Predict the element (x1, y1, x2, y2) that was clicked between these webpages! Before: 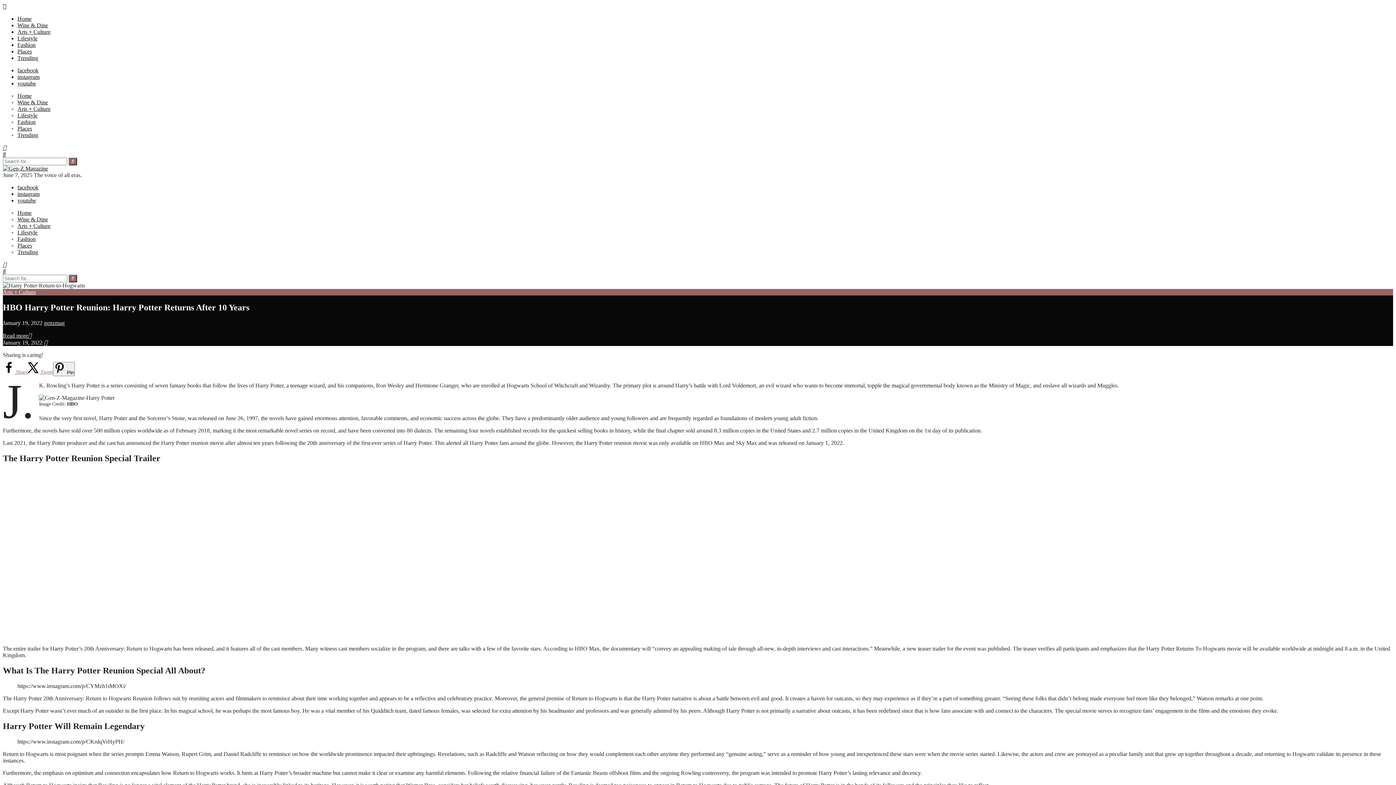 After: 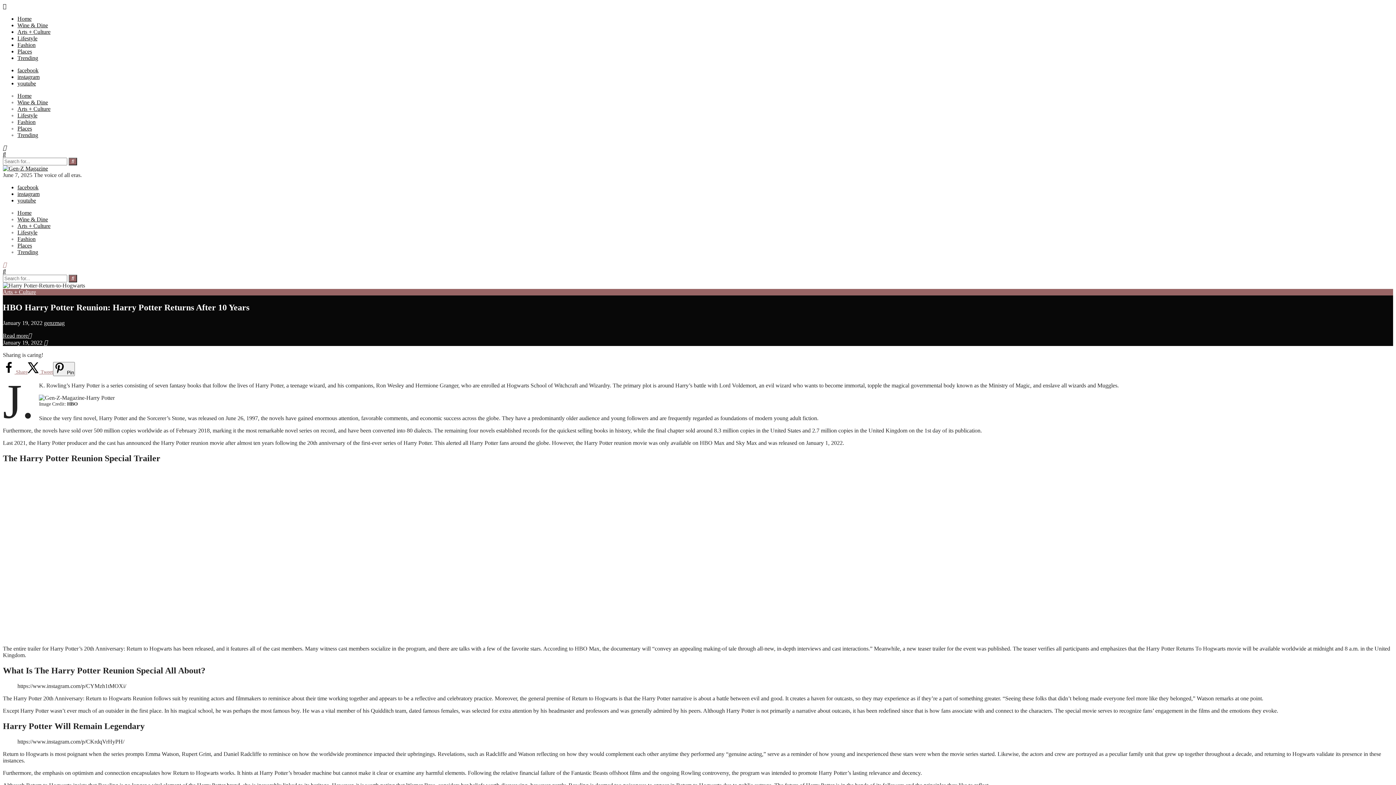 Action: bbox: (2, 261, 6, 268)